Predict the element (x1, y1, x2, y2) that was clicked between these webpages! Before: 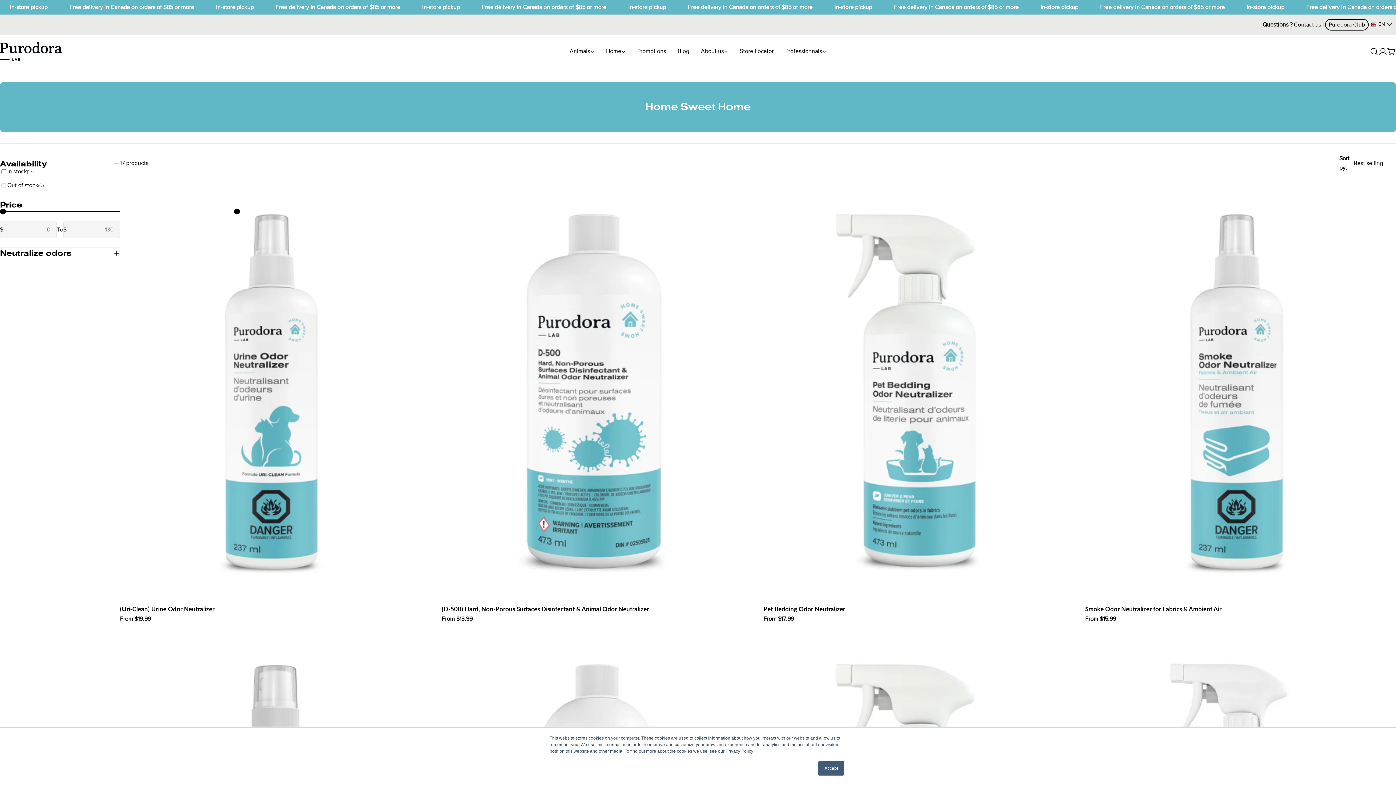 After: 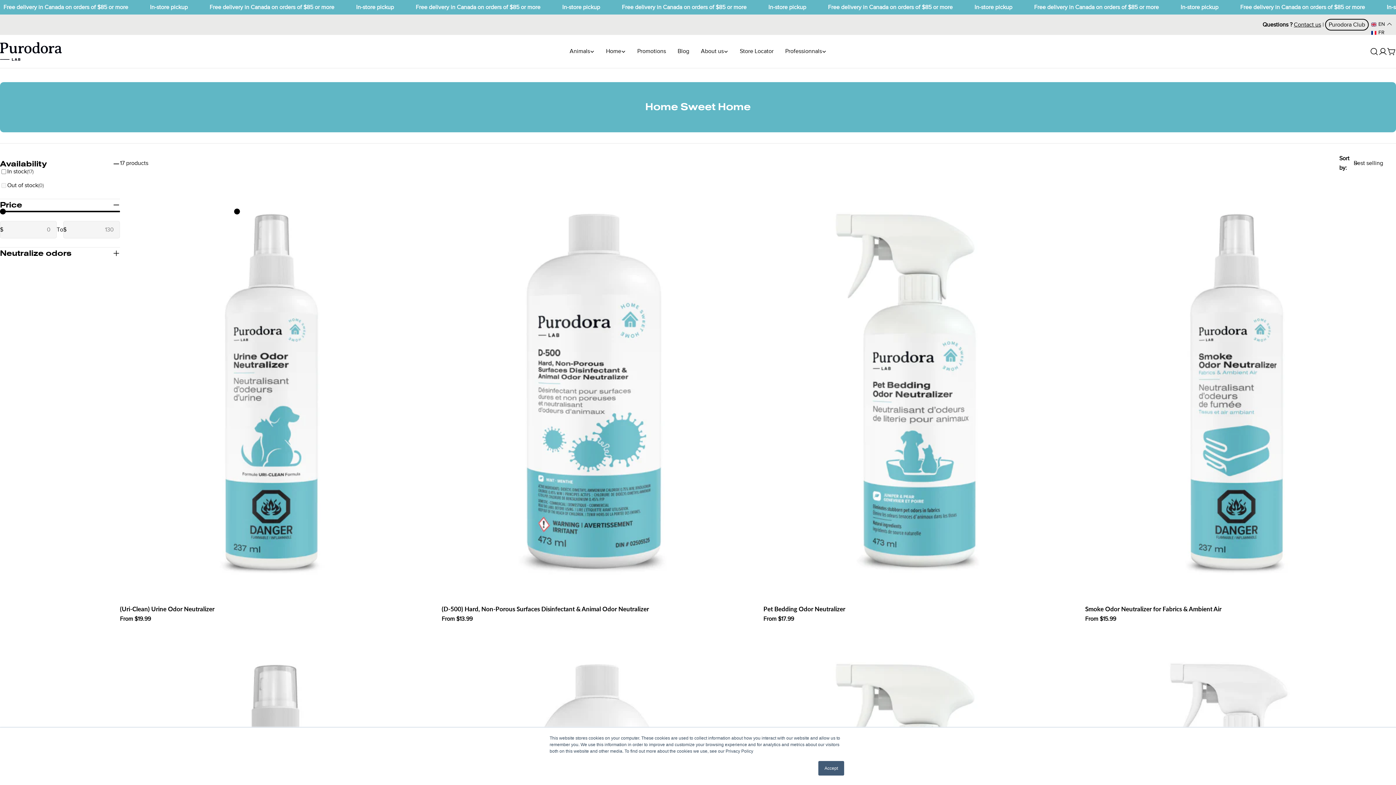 Action: bbox: (1370, 20, 1393, 28) label: Selected language: English